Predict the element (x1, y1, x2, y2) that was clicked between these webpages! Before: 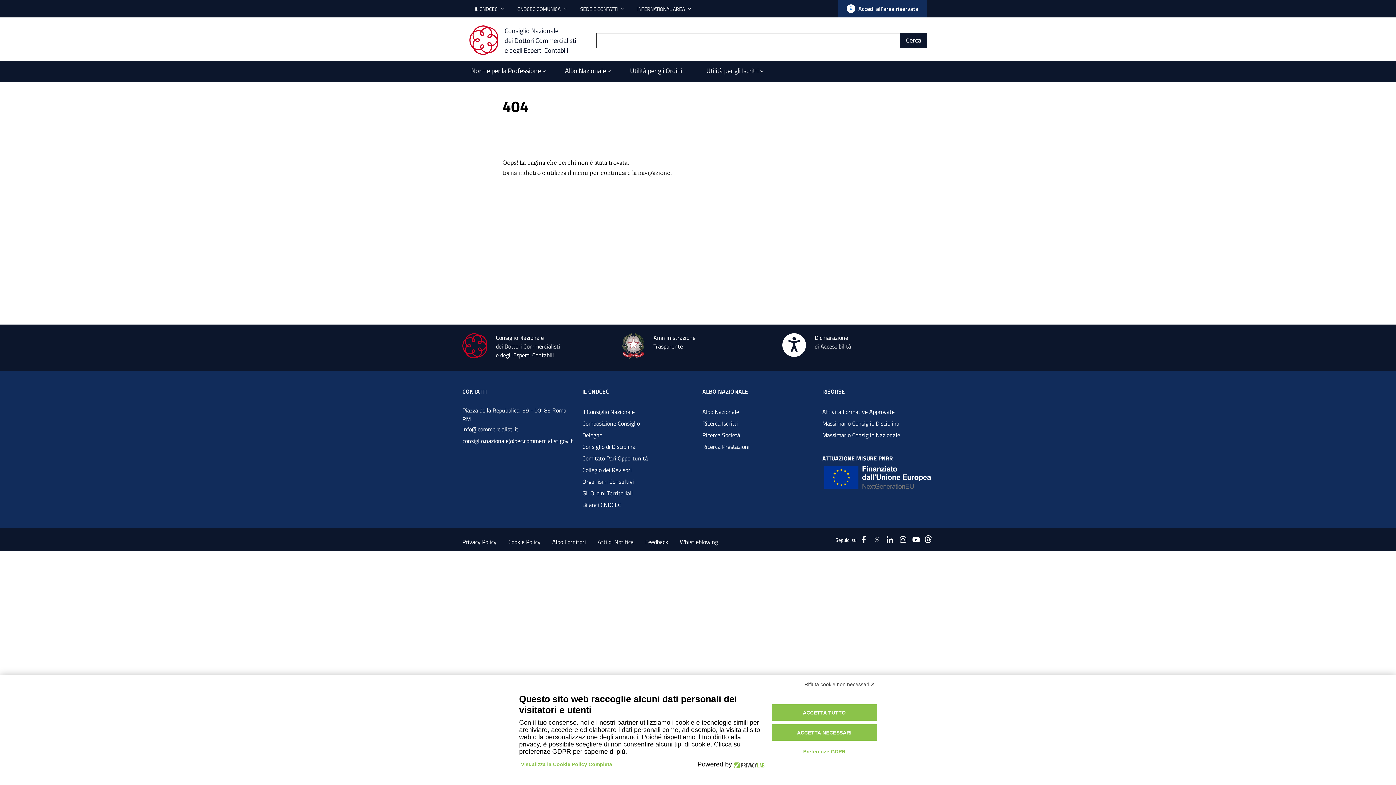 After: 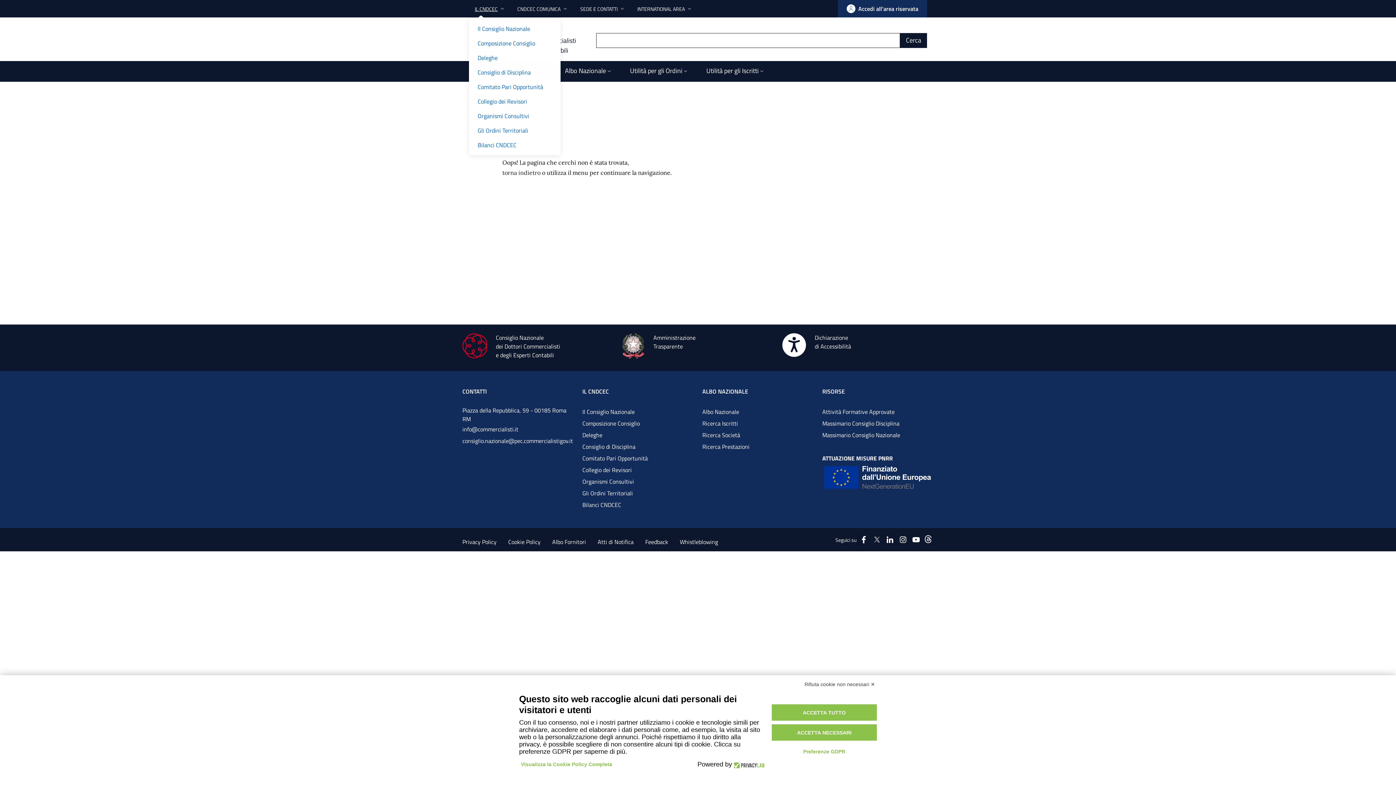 Action: label: IL CNDCEC bbox: (469, 0, 511, 16)